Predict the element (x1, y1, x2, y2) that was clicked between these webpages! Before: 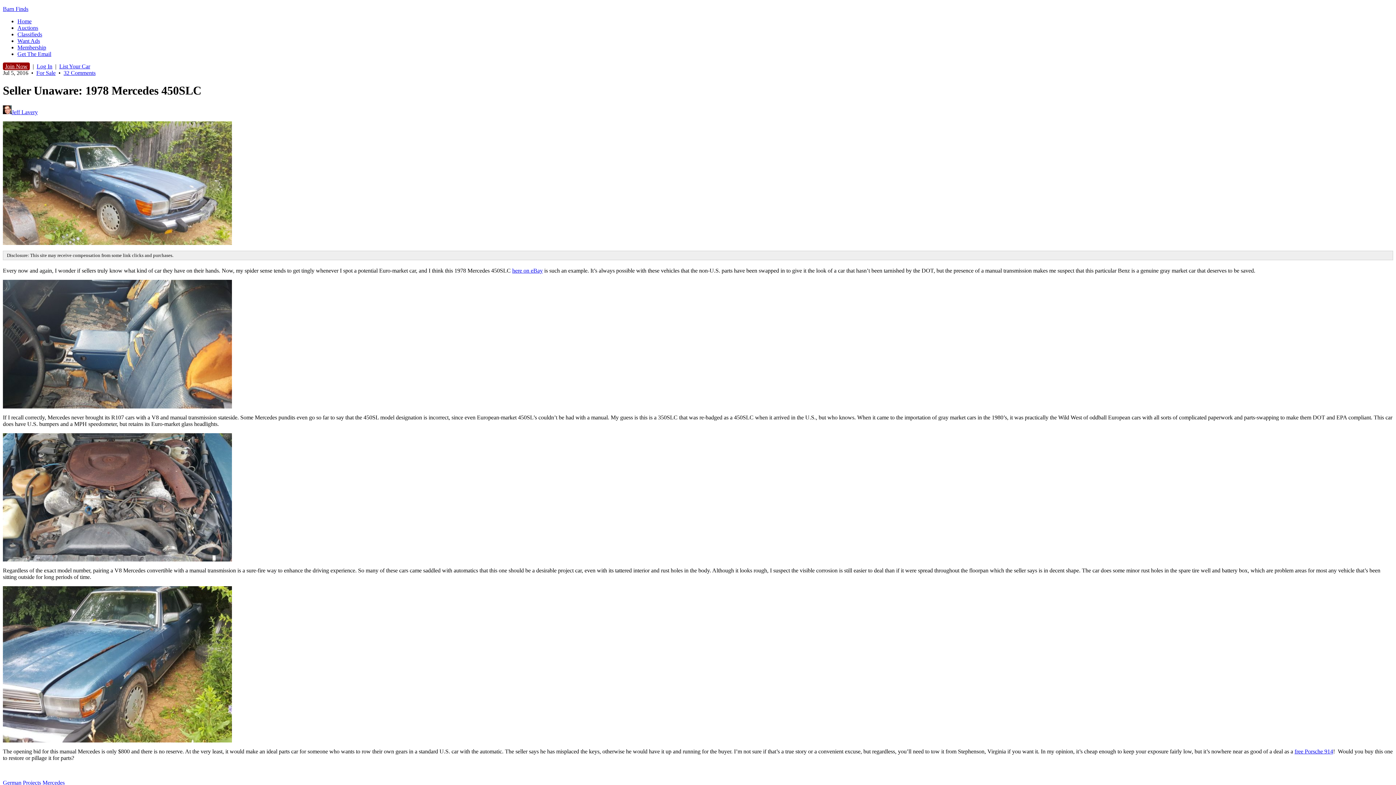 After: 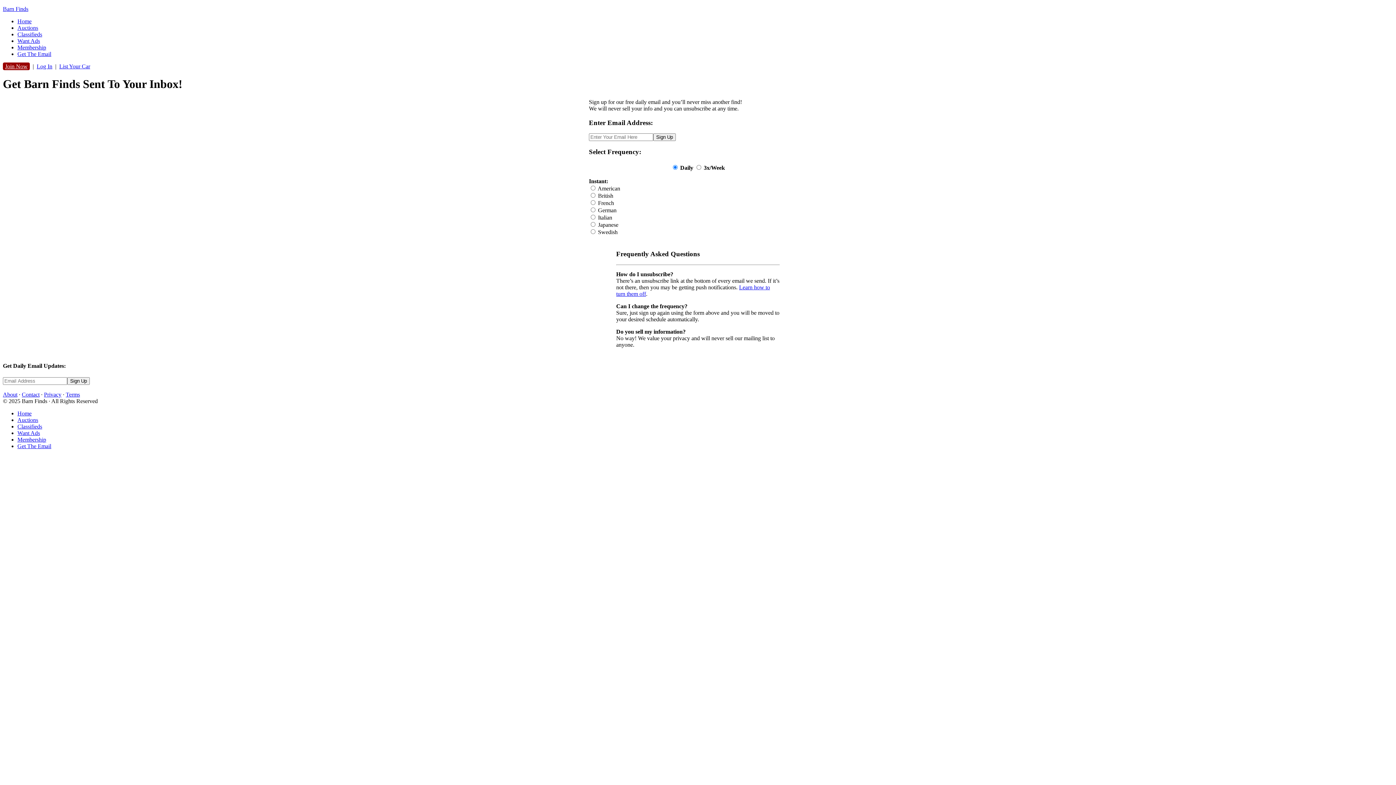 Action: bbox: (17, 50, 51, 57) label: Get The Email